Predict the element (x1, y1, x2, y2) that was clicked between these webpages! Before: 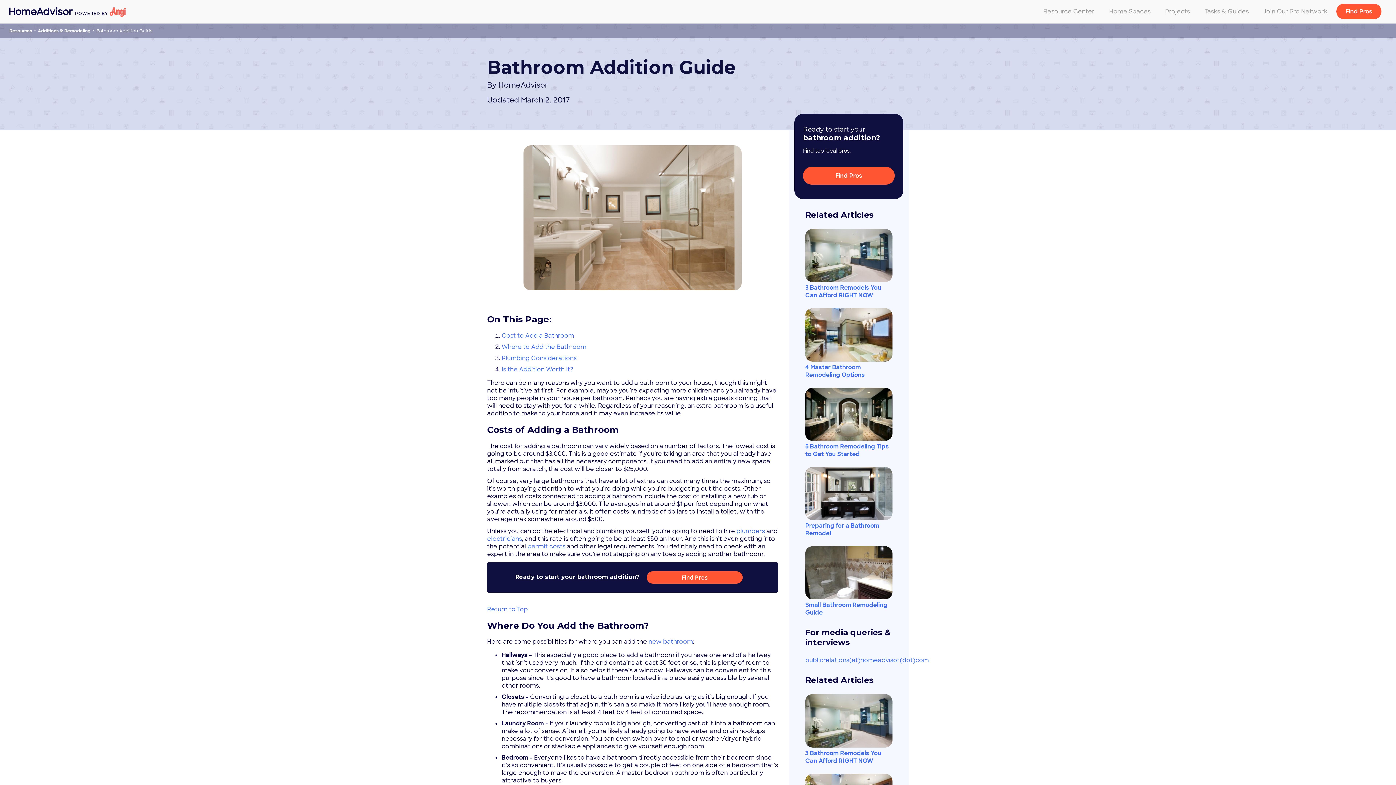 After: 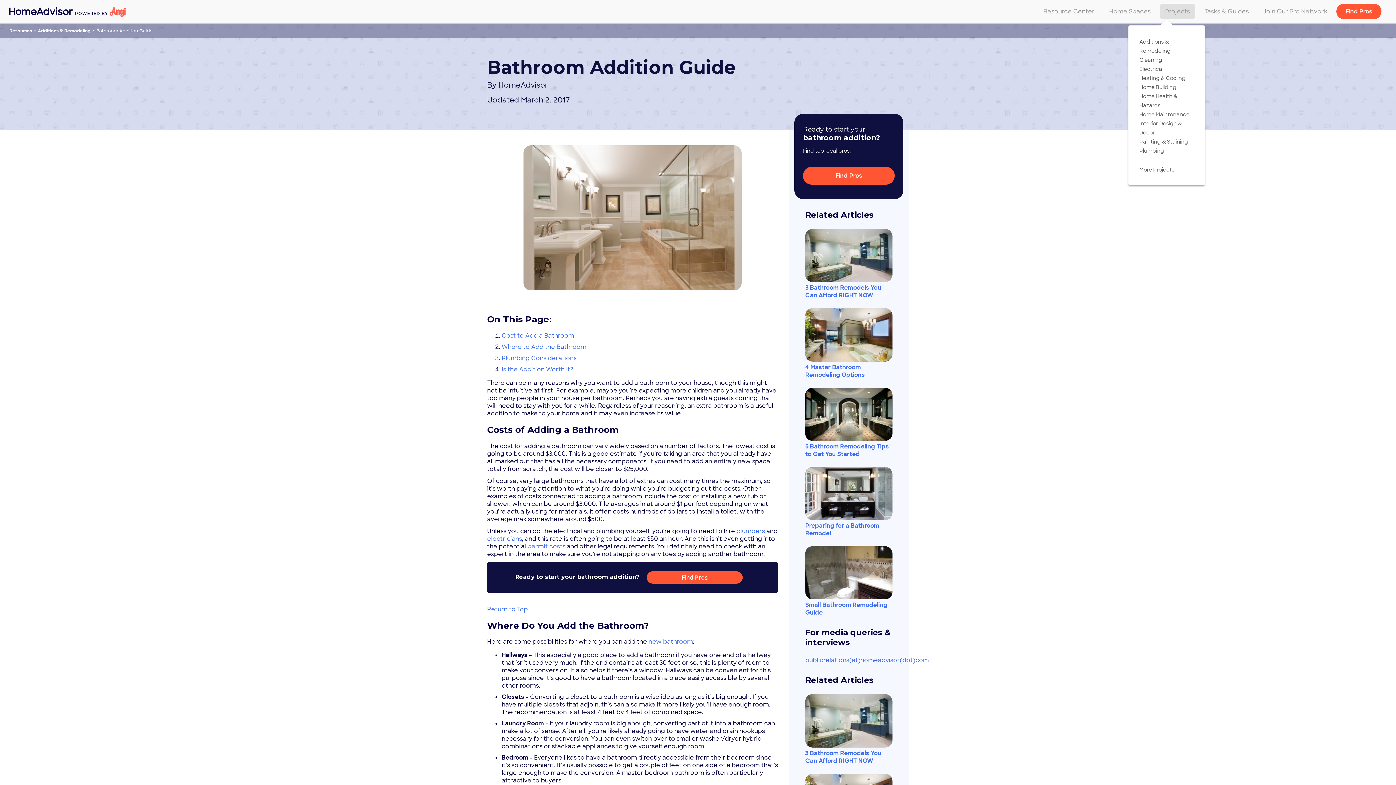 Action: label: Projects bbox: (1160, 3, 1195, 19)